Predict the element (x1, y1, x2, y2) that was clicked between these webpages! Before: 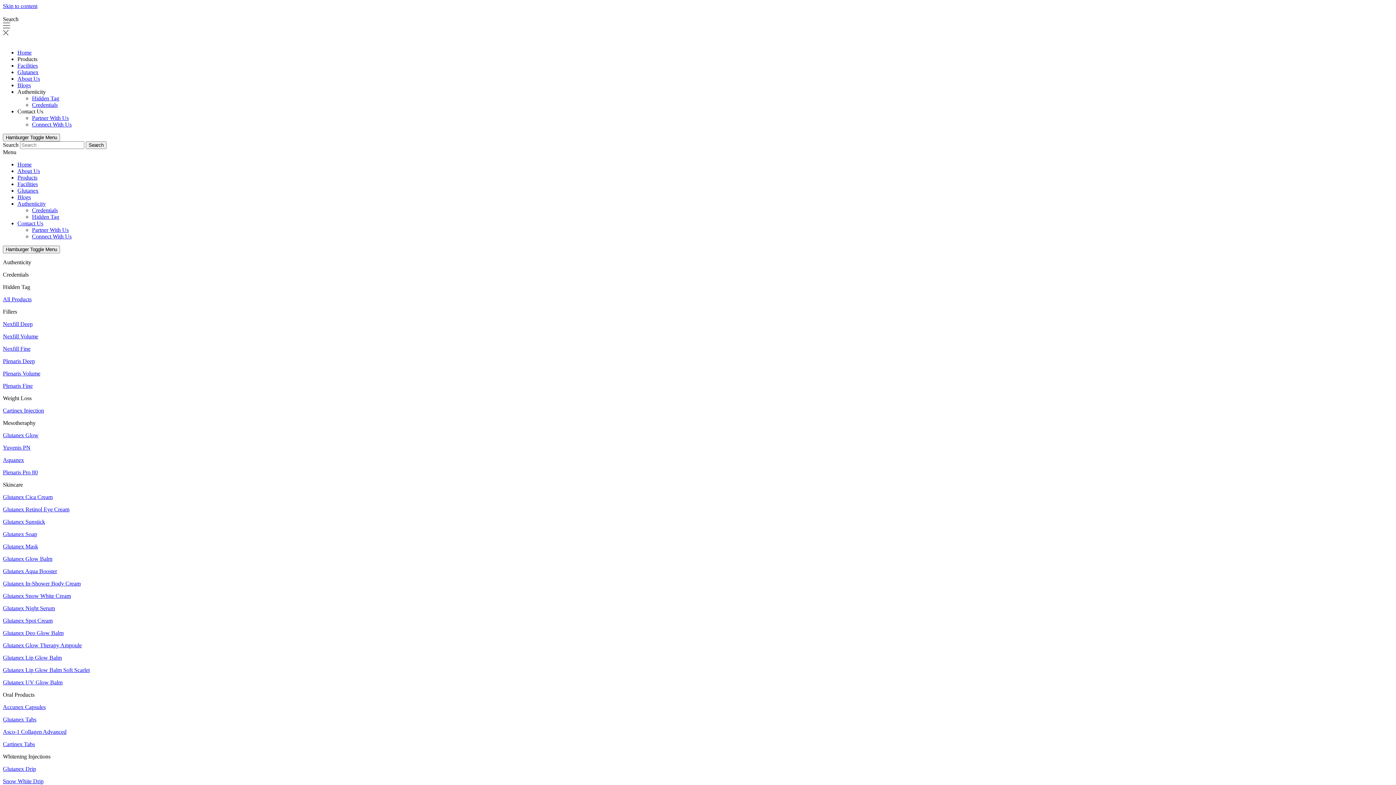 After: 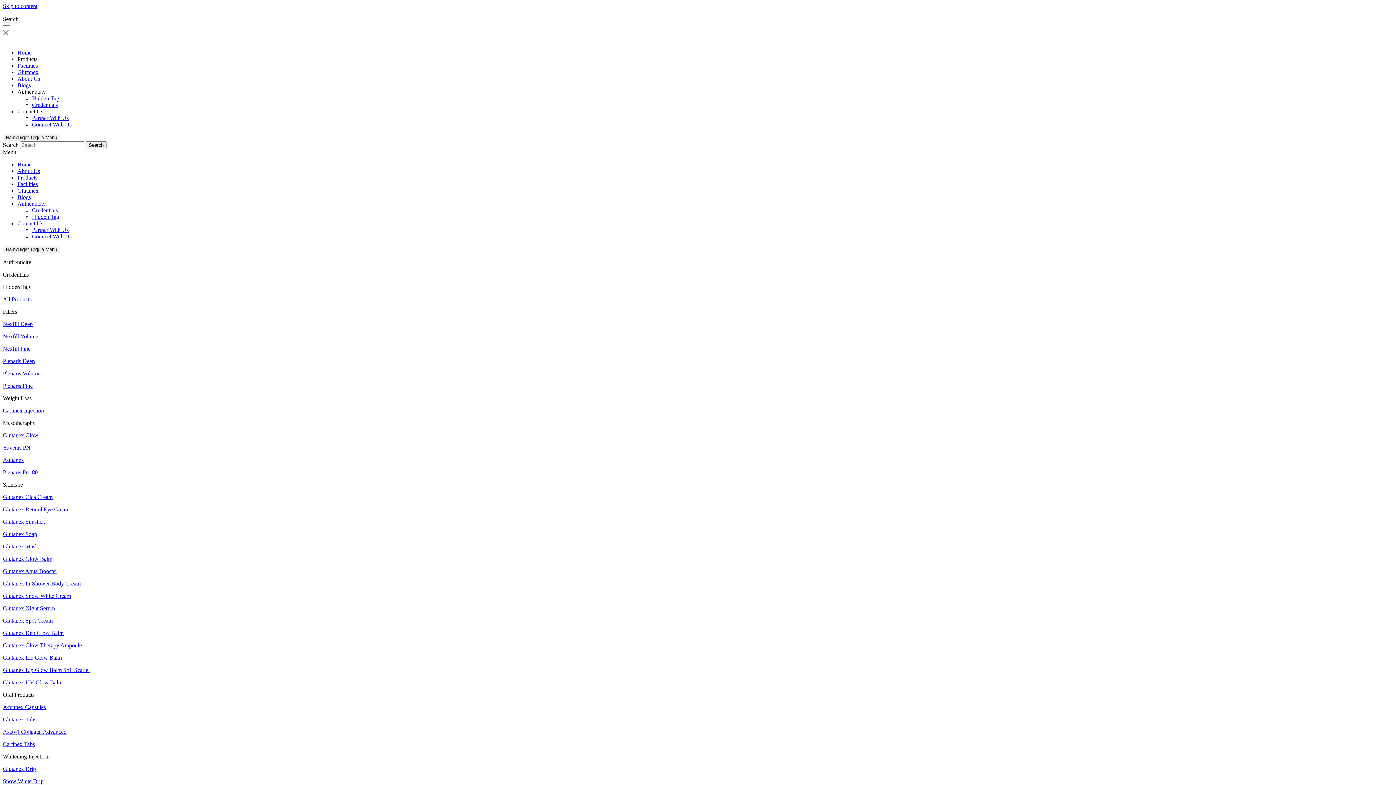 Action: bbox: (2, 556, 52, 562) label: Glutanex Glow Balm